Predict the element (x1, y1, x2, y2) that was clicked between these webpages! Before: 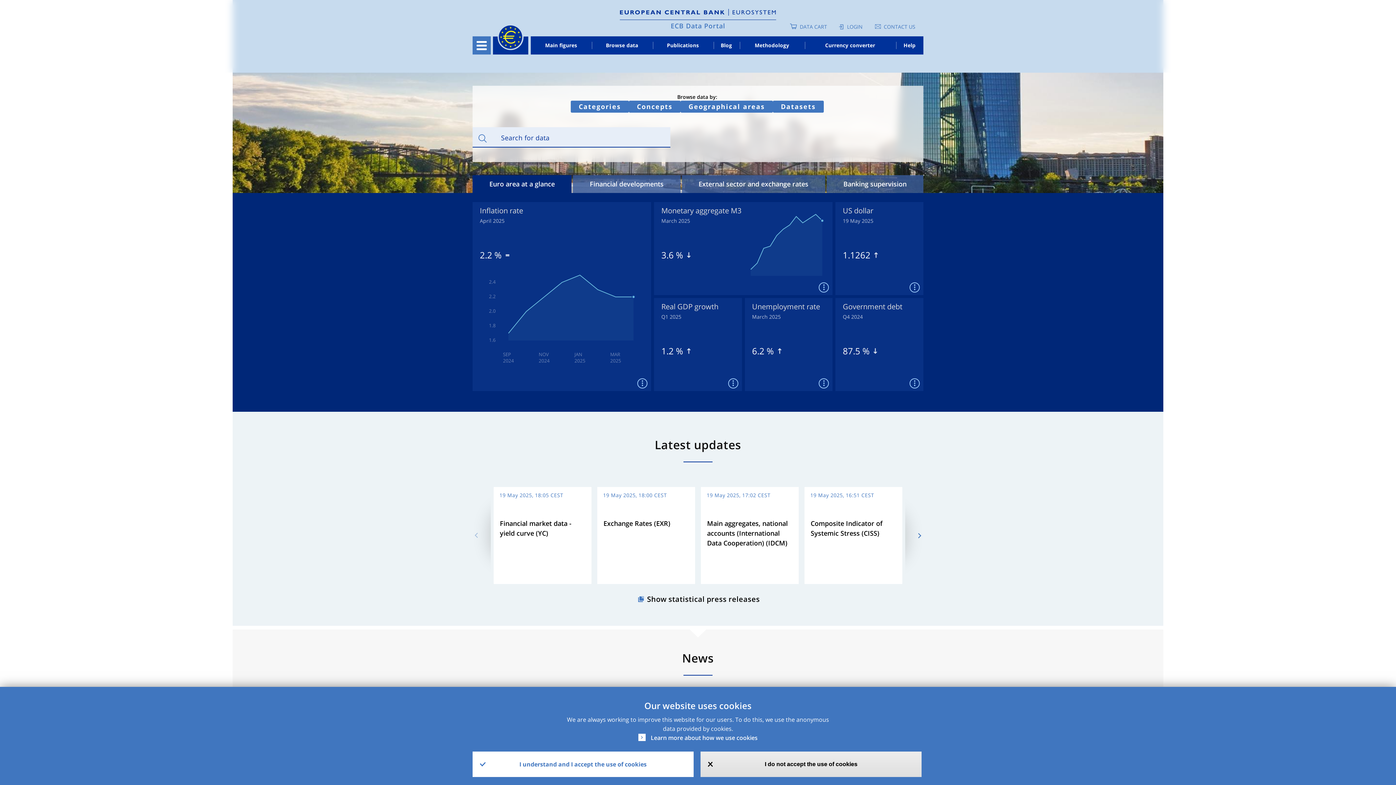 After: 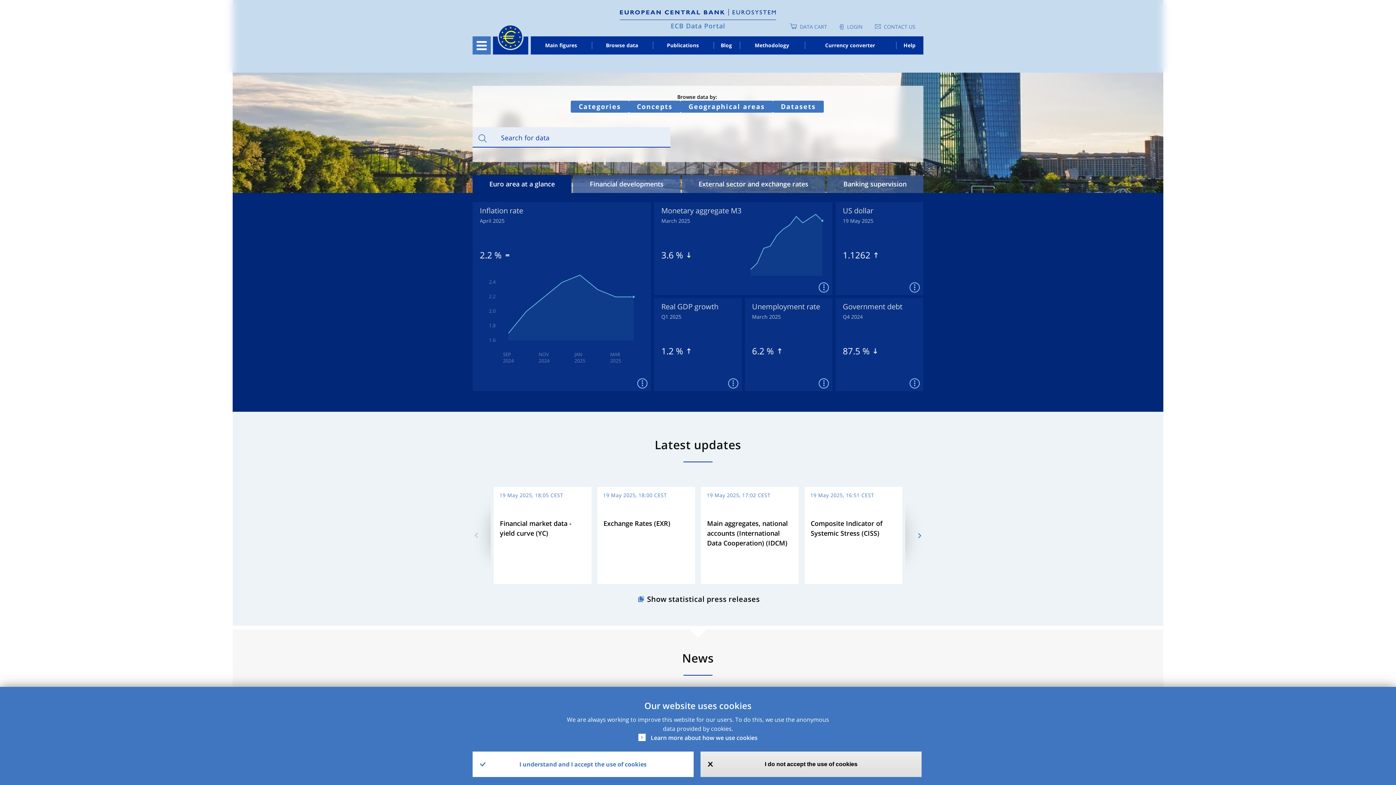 Action: label: ECB Data Portal bbox: (670, 21, 725, 30)